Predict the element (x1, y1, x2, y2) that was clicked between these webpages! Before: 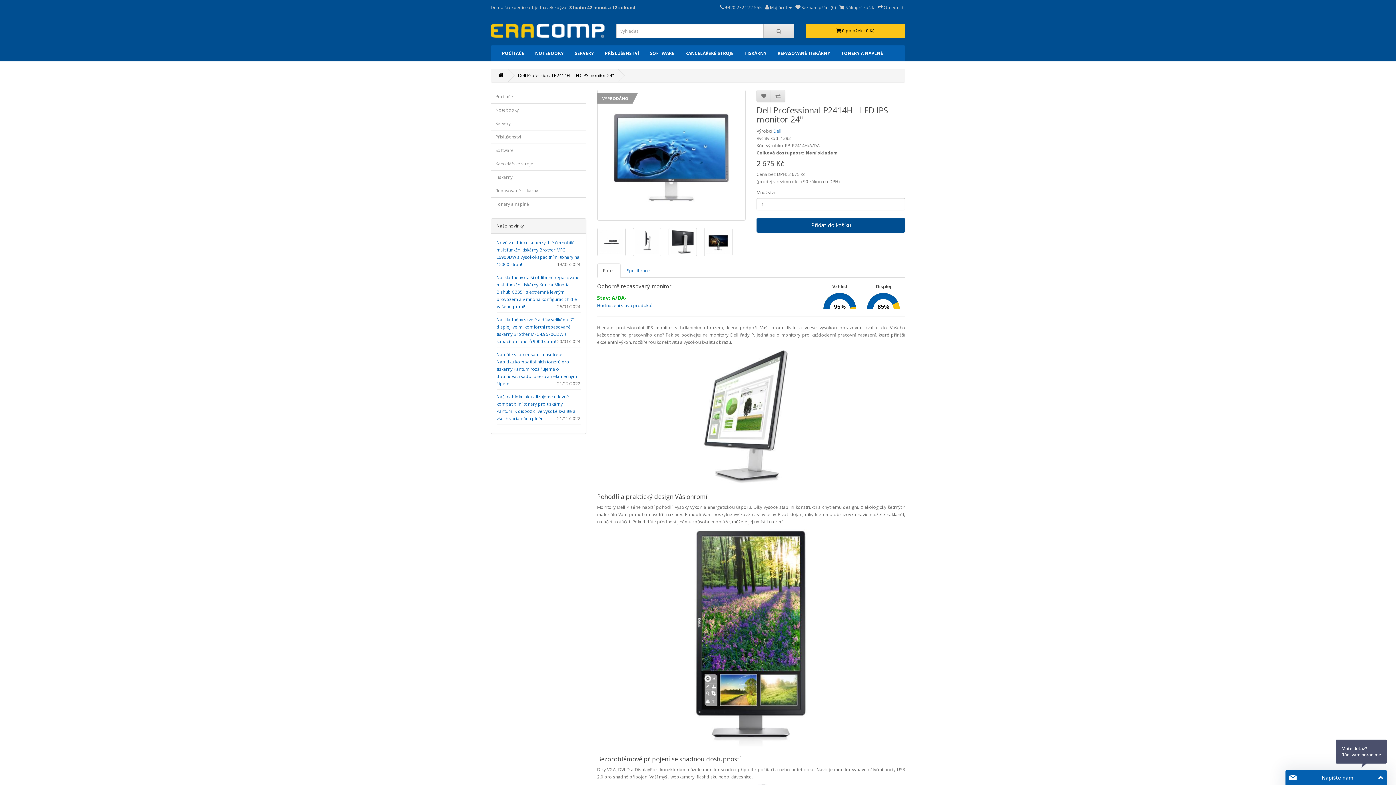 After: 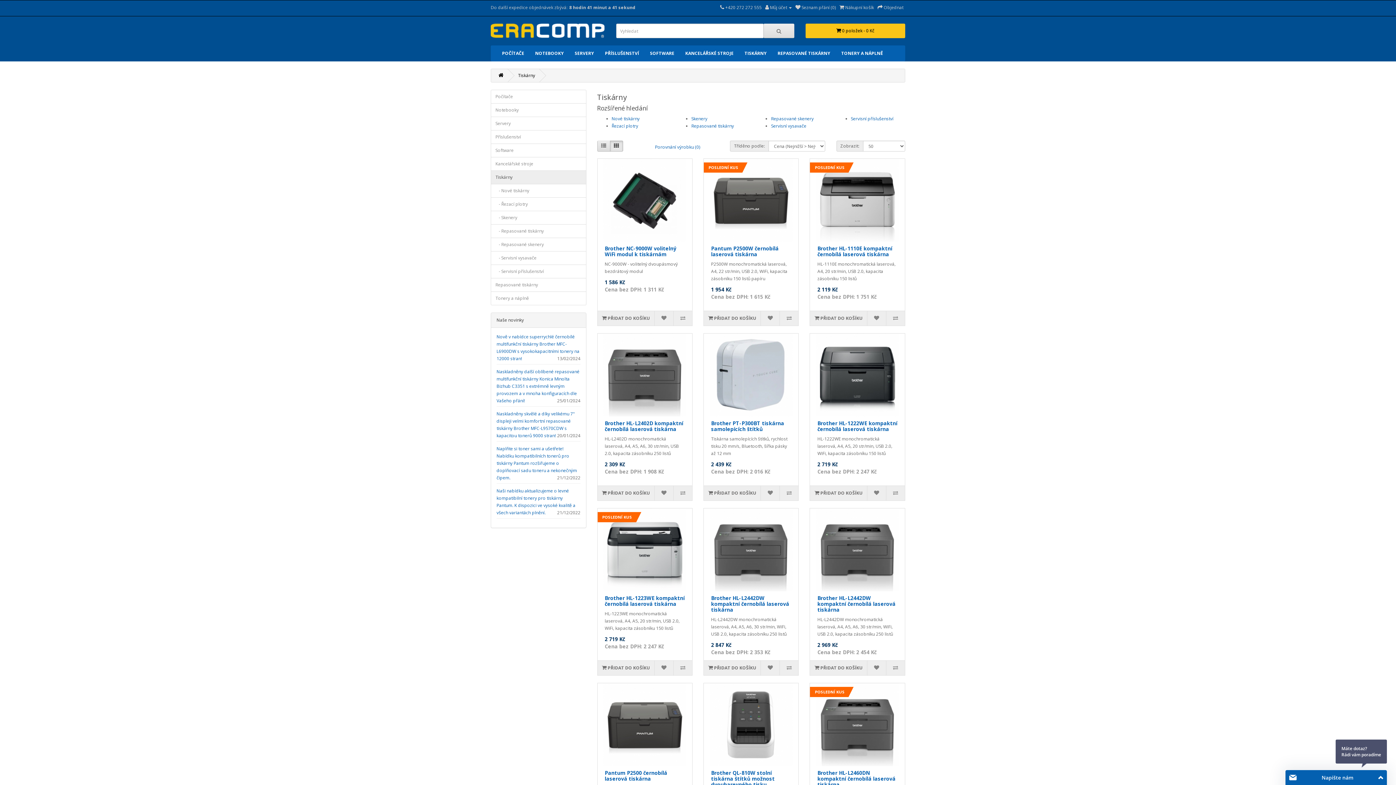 Action: bbox: (490, 170, 586, 184) label: Tiskárny